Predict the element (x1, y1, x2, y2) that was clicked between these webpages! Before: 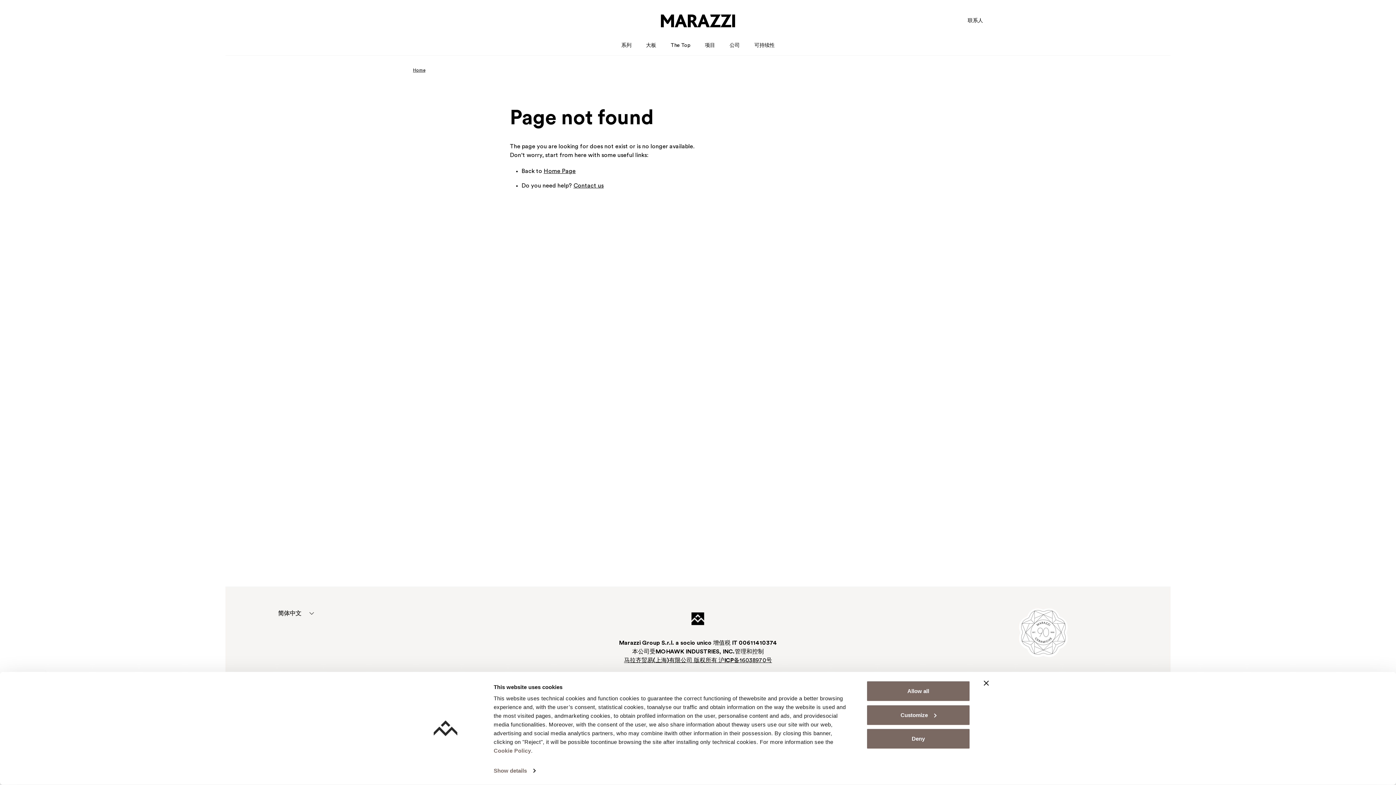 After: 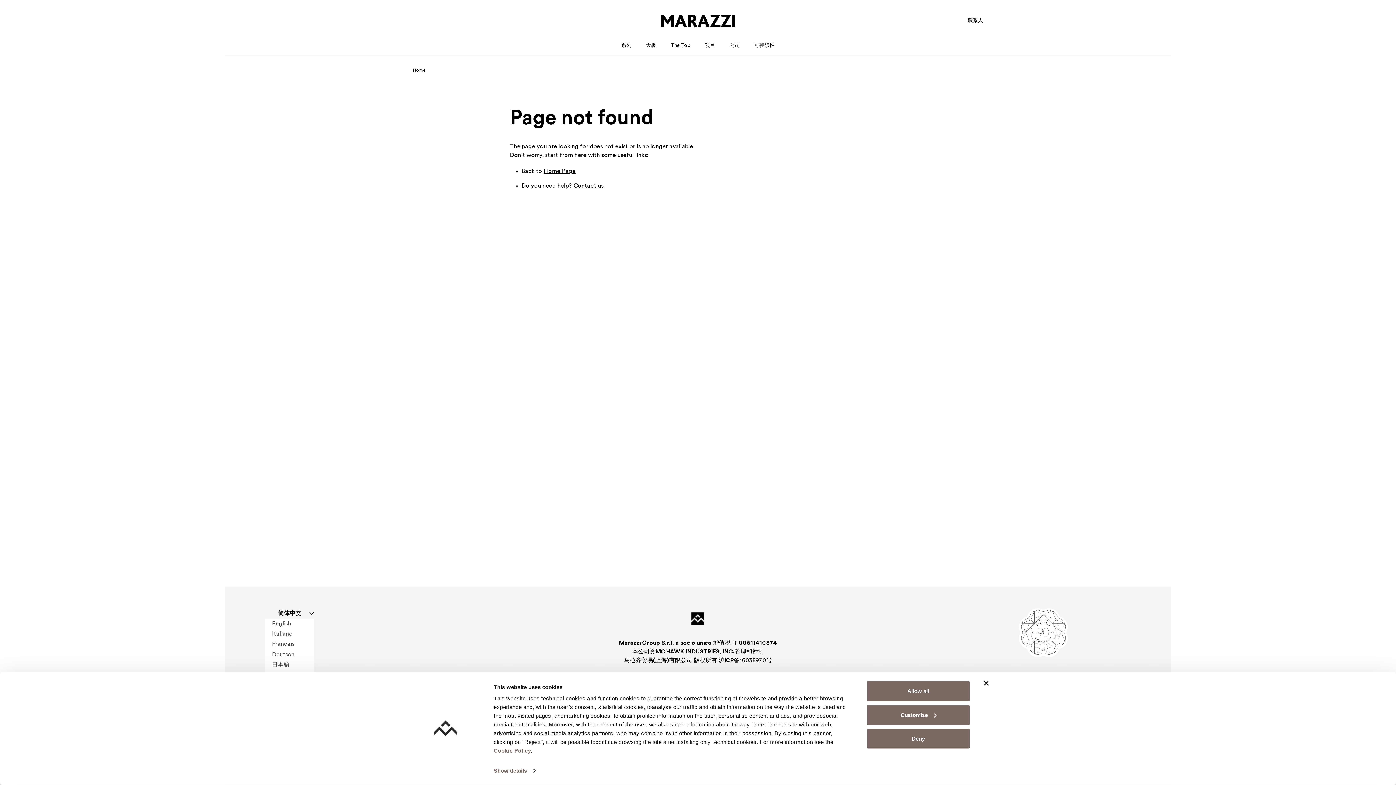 Action: label: 简体中文 bbox: (264, 608, 314, 618)